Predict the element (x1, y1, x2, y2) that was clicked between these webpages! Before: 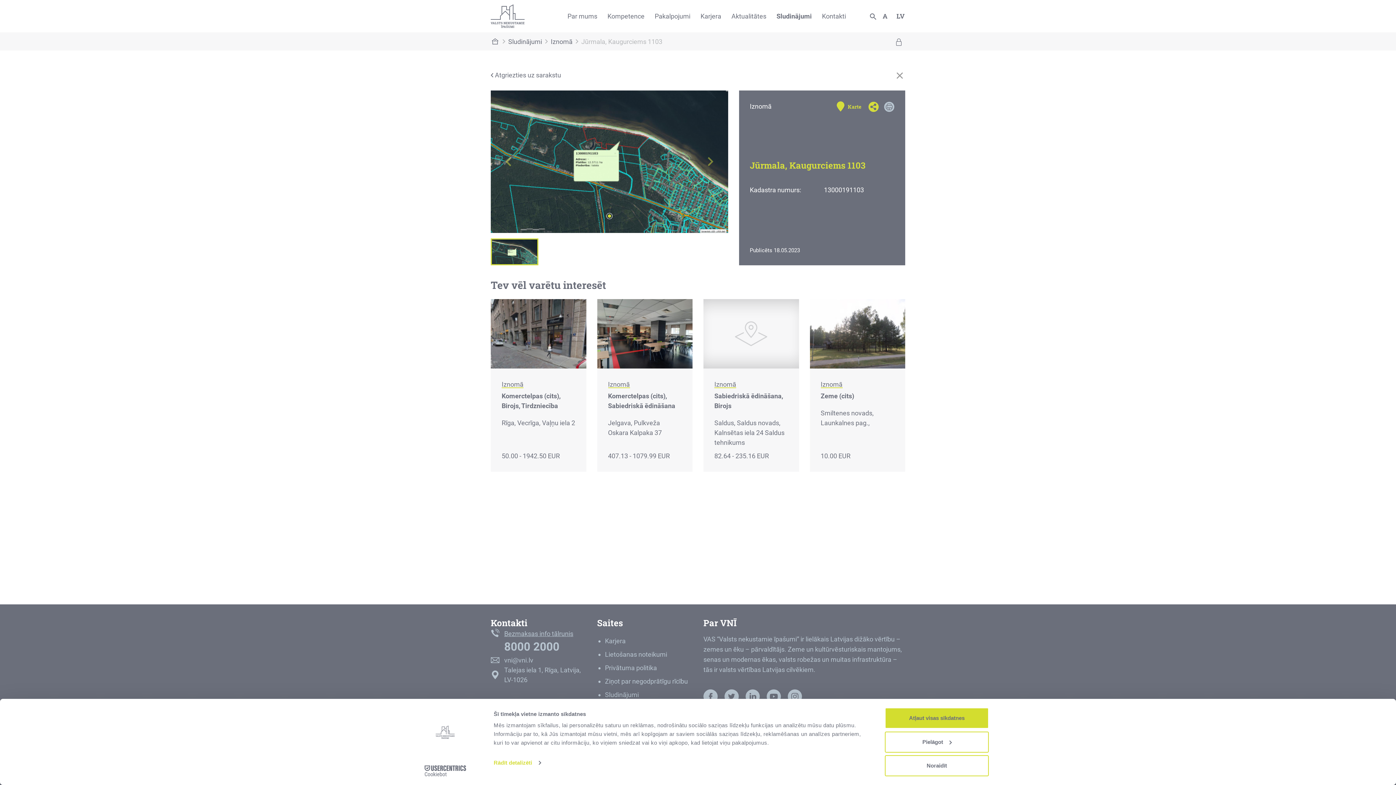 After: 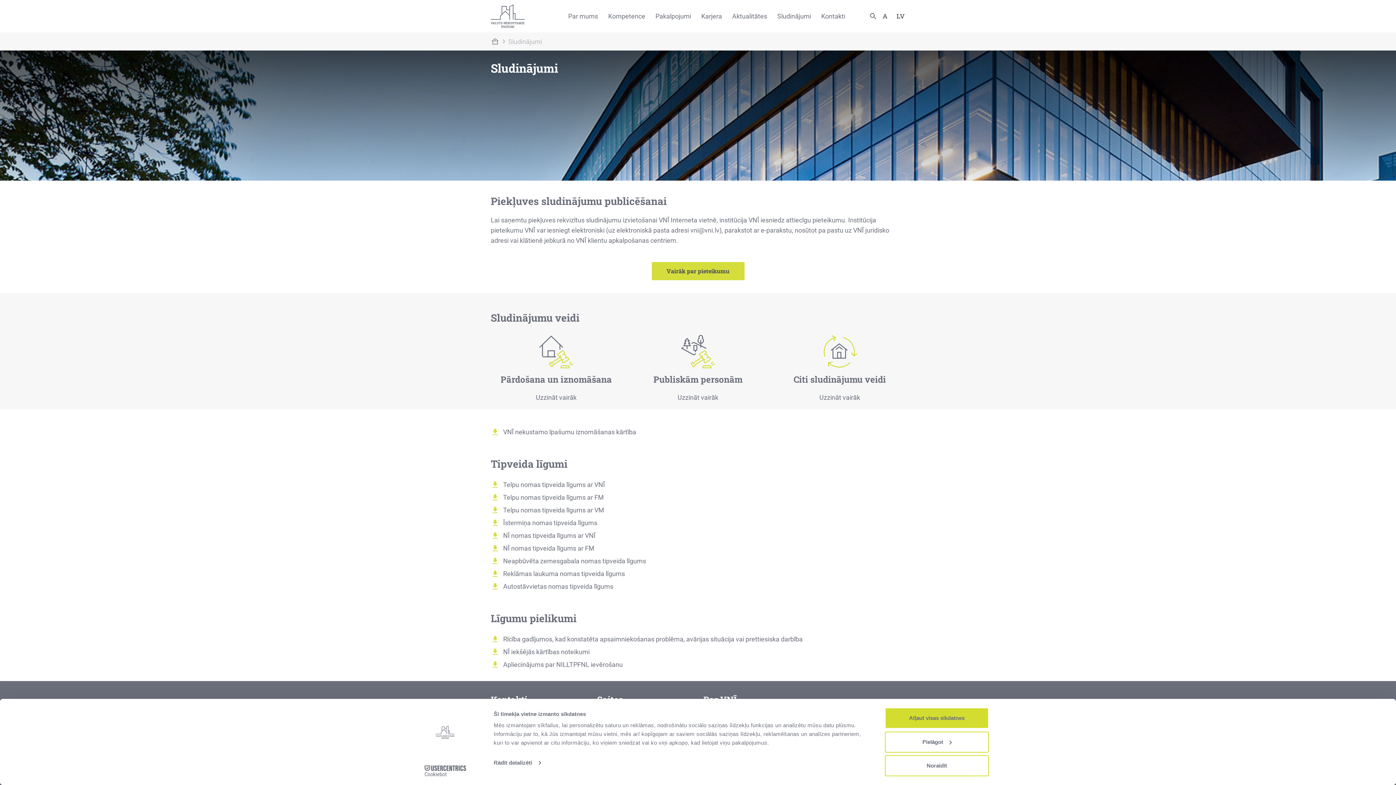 Action: label: Sludinājumi bbox: (776, 11, 812, 21)